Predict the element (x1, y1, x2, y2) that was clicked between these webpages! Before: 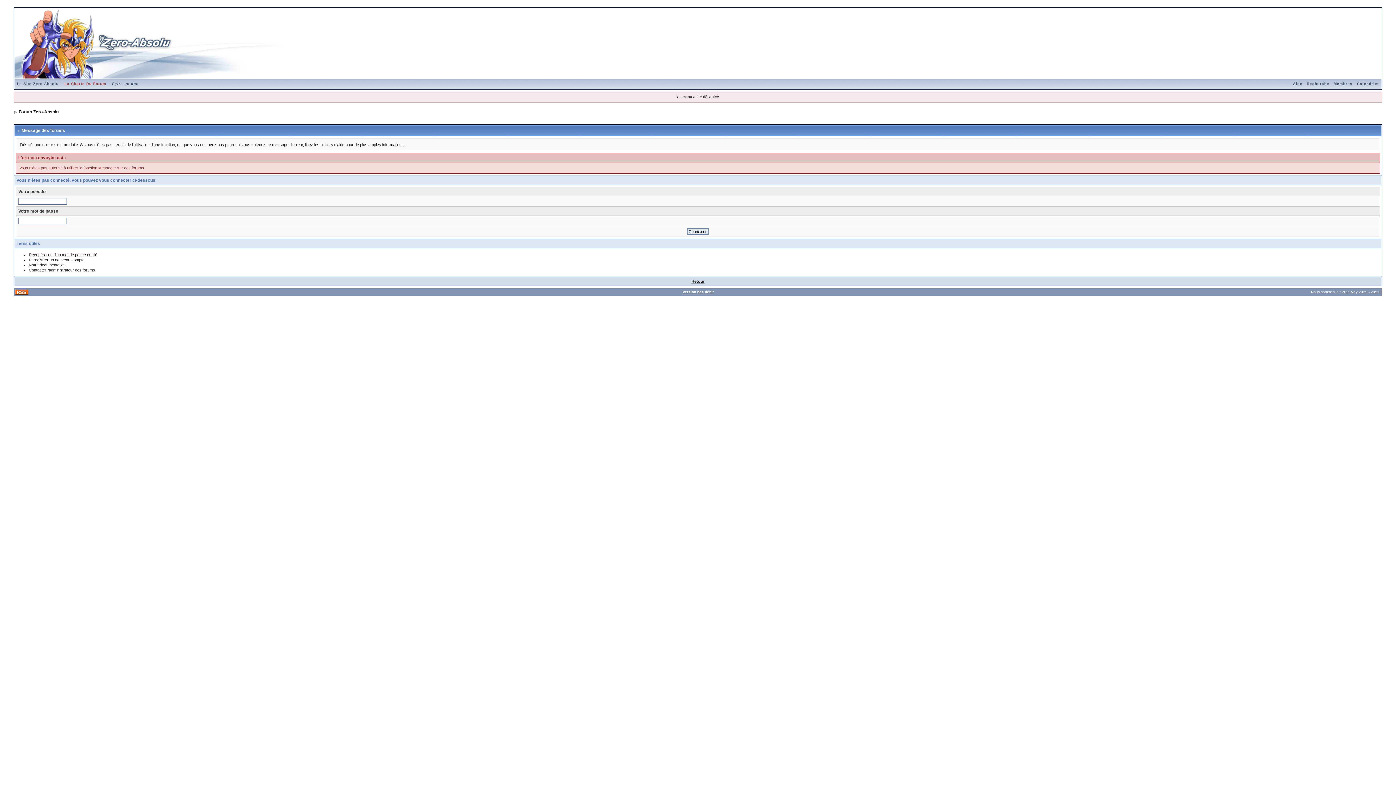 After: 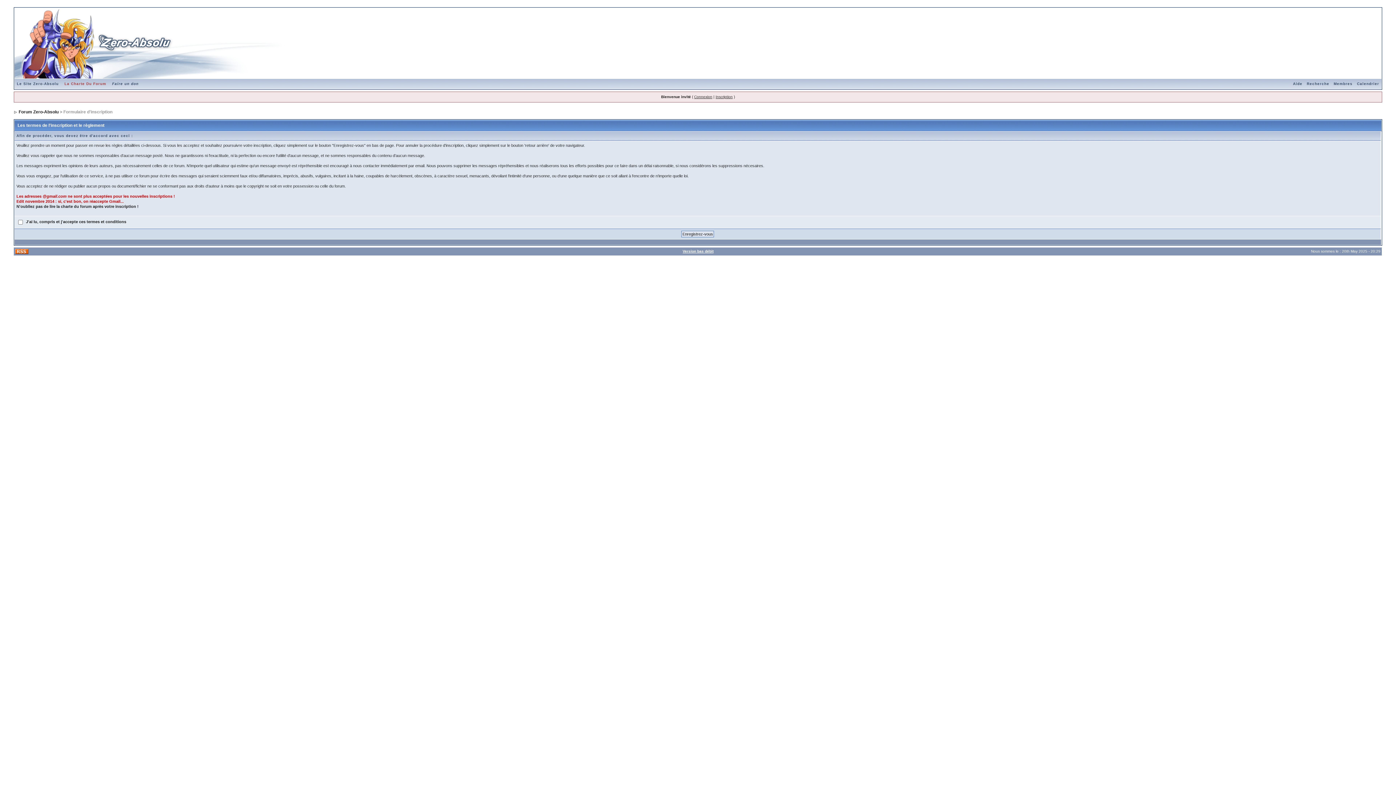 Action: label: Enregistrer un nouveau compte bbox: (28, 257, 84, 262)